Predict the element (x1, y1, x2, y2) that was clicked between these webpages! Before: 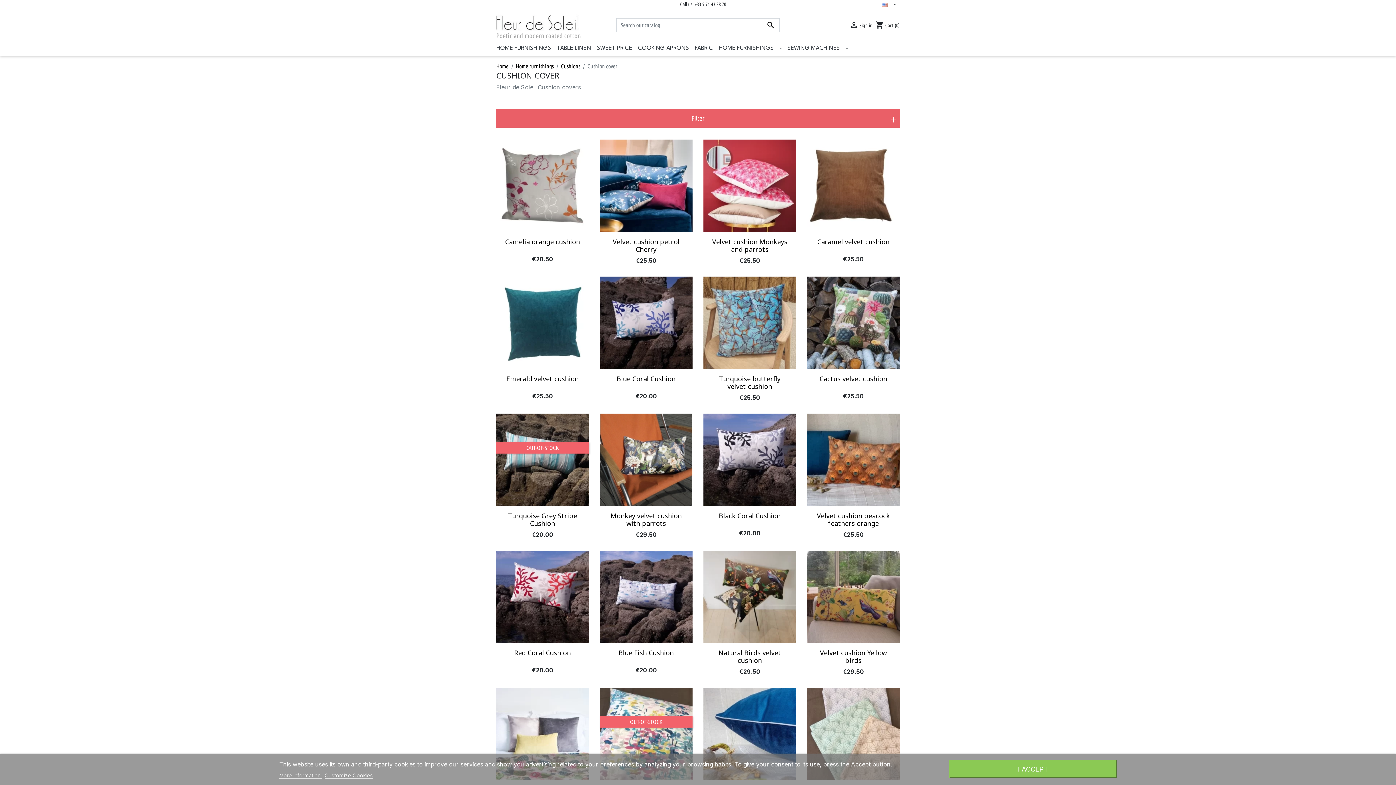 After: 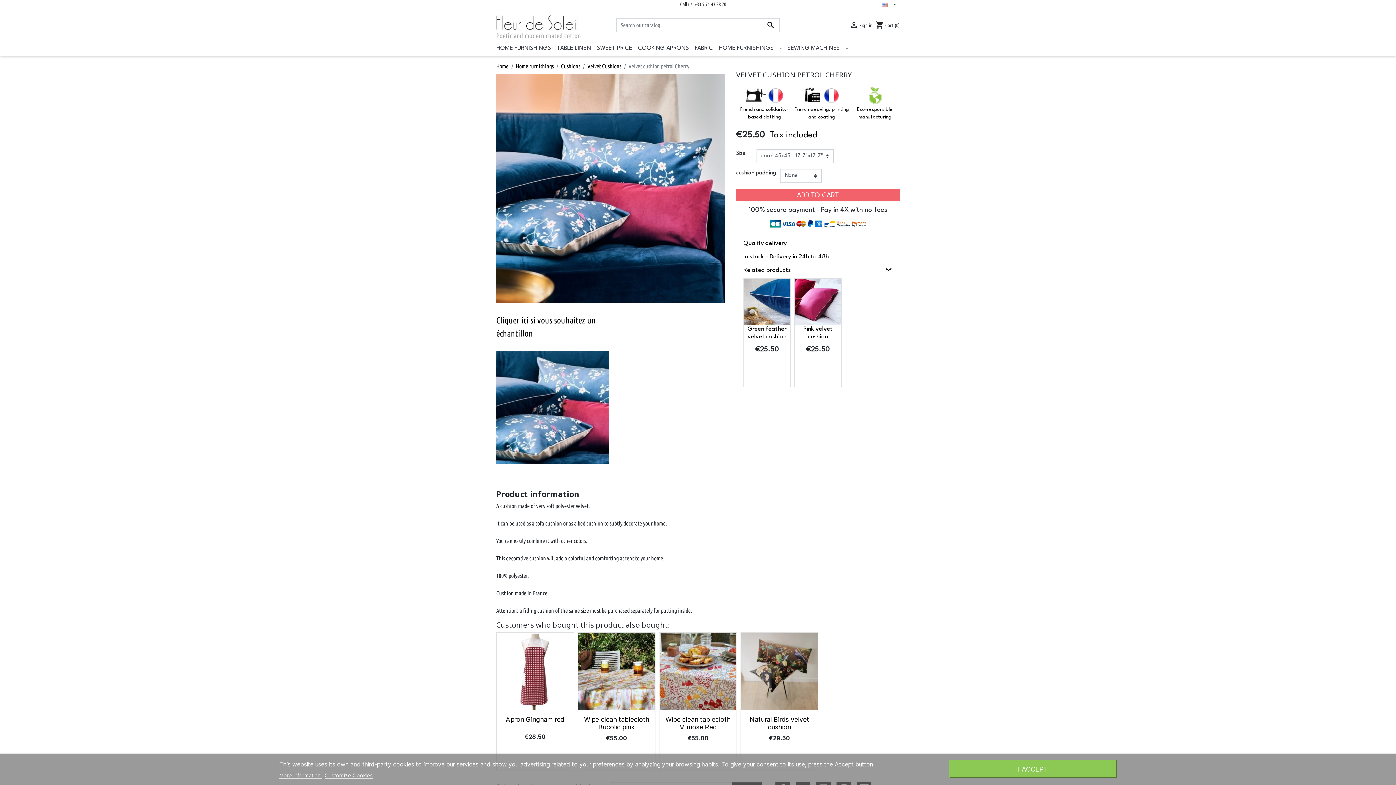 Action: bbox: (612, 237, 679, 253) label: Velvet cushion petrol Cherry